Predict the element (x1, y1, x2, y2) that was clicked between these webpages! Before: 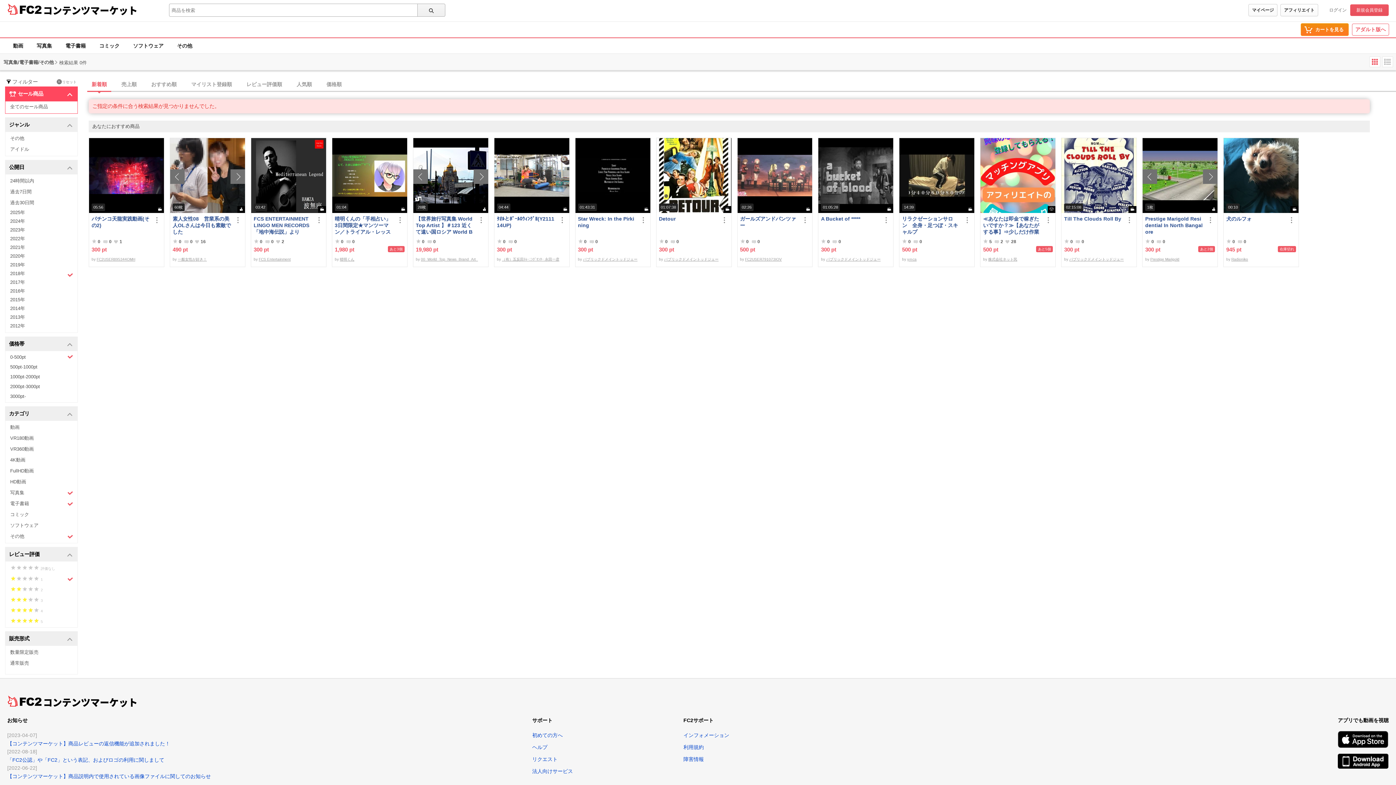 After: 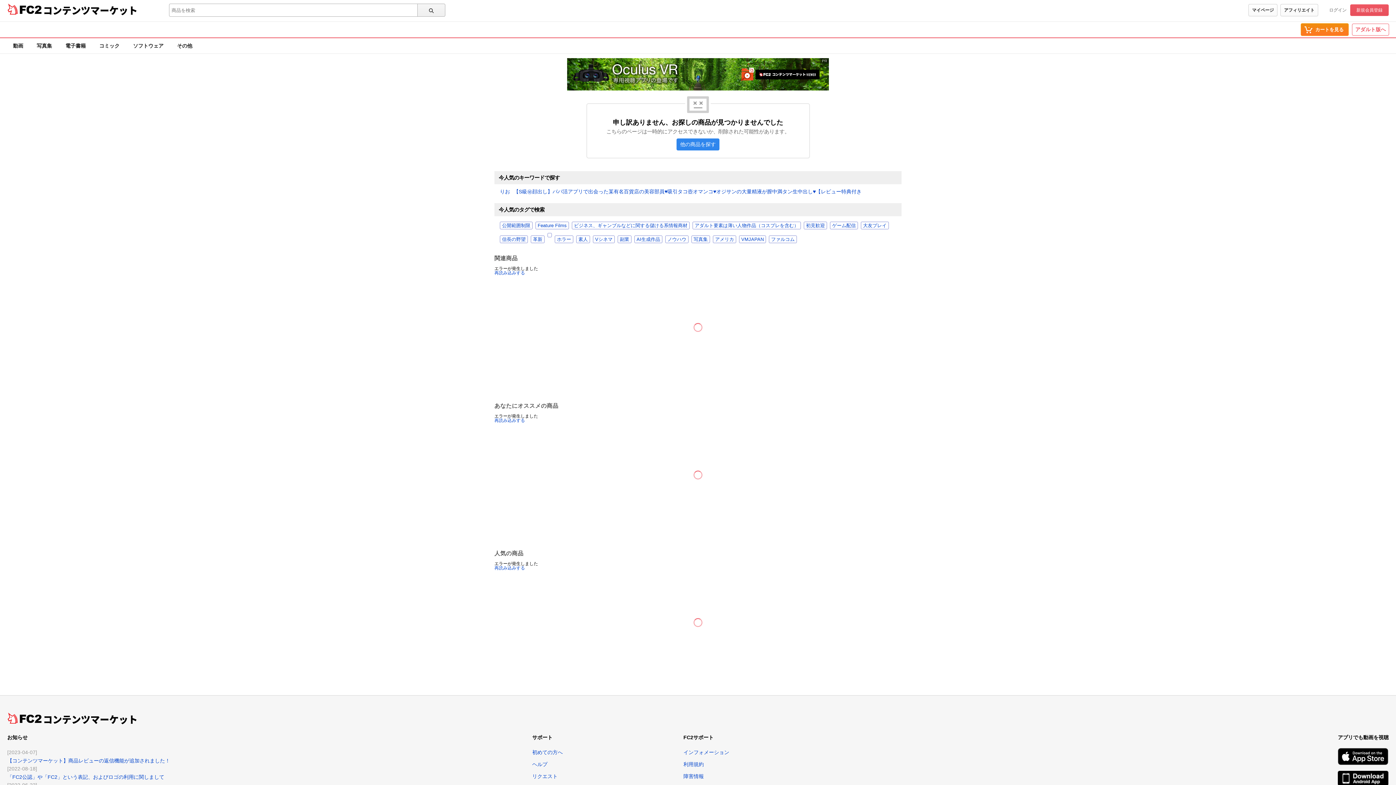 Action: label: 60枚 bbox: (170, 138, 245, 213)